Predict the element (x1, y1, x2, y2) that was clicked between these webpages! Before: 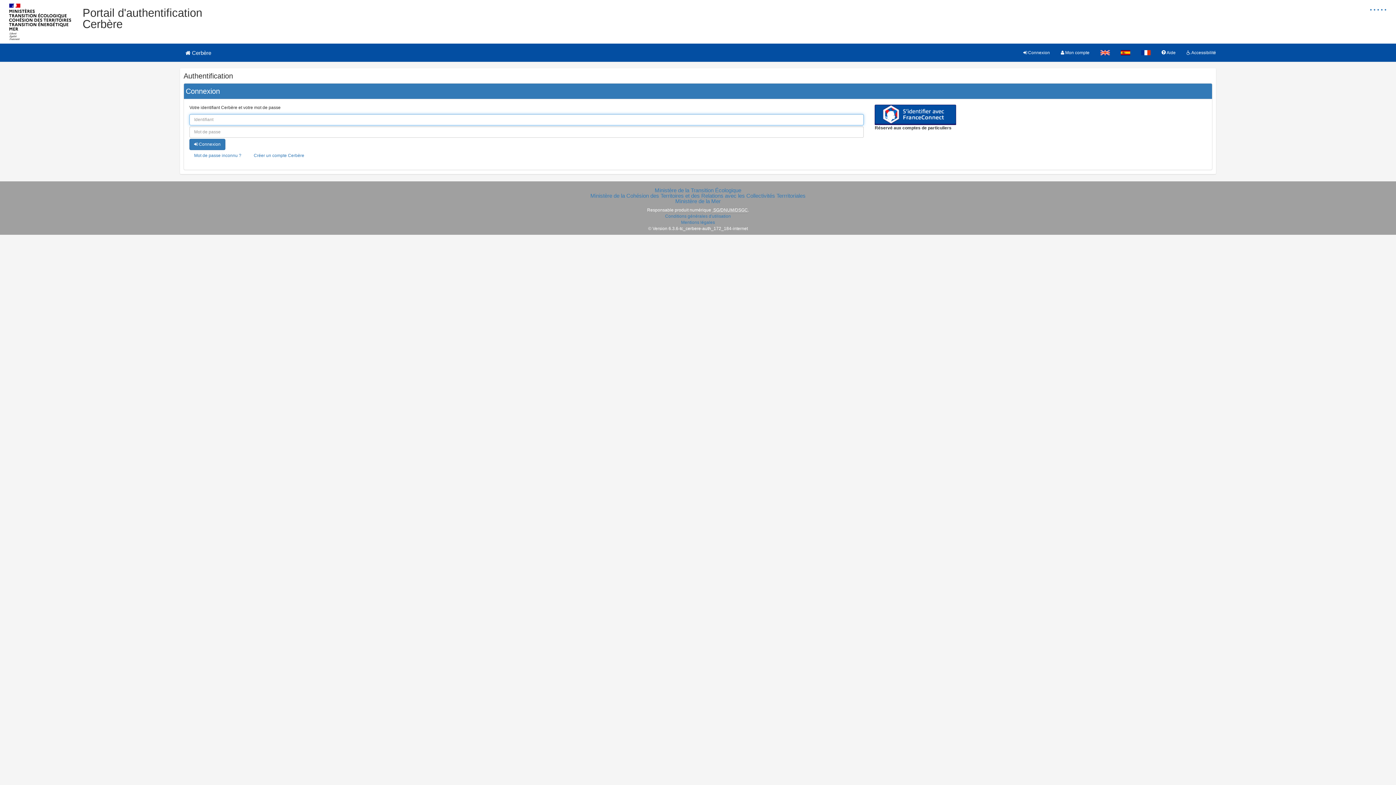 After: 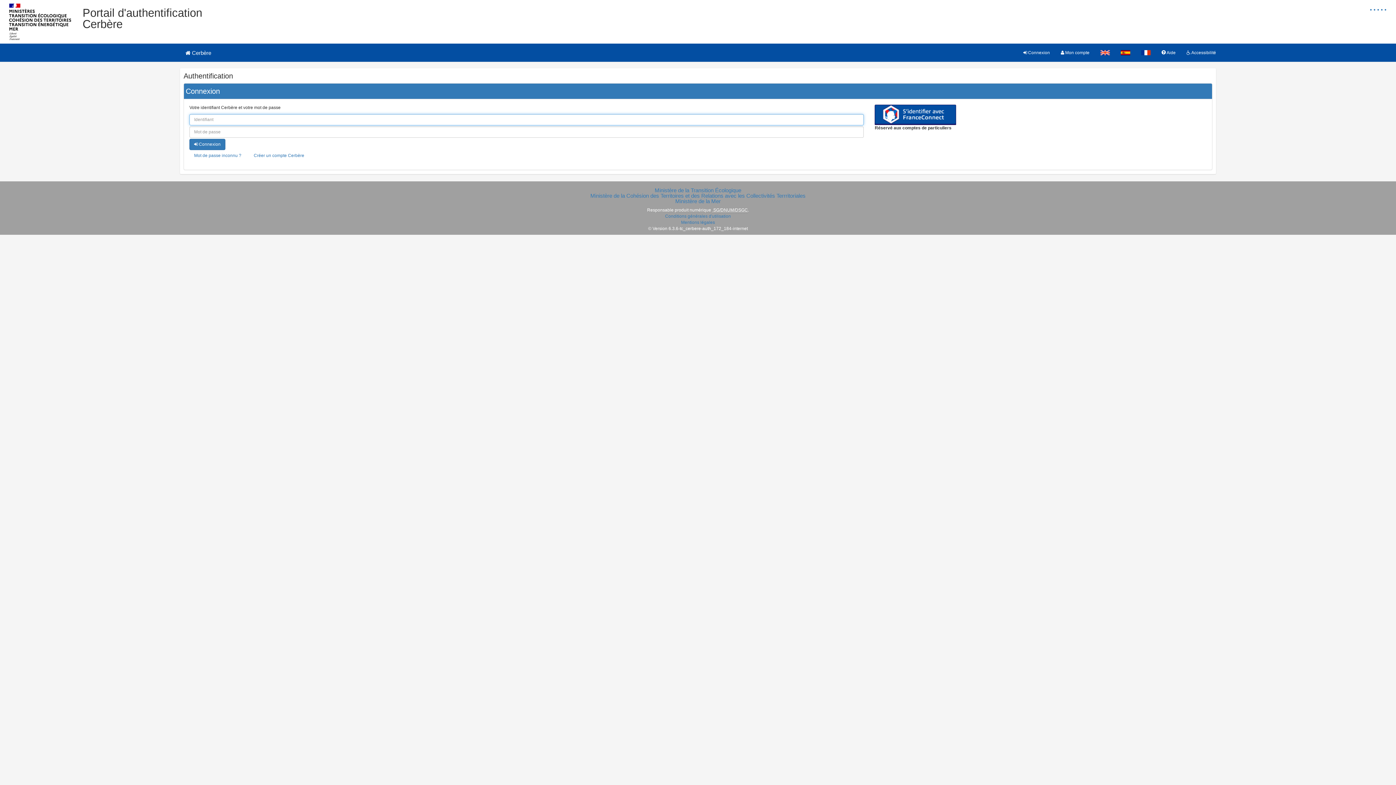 Action: label:  Mon compte bbox: (1055, 43, 1095, 61)